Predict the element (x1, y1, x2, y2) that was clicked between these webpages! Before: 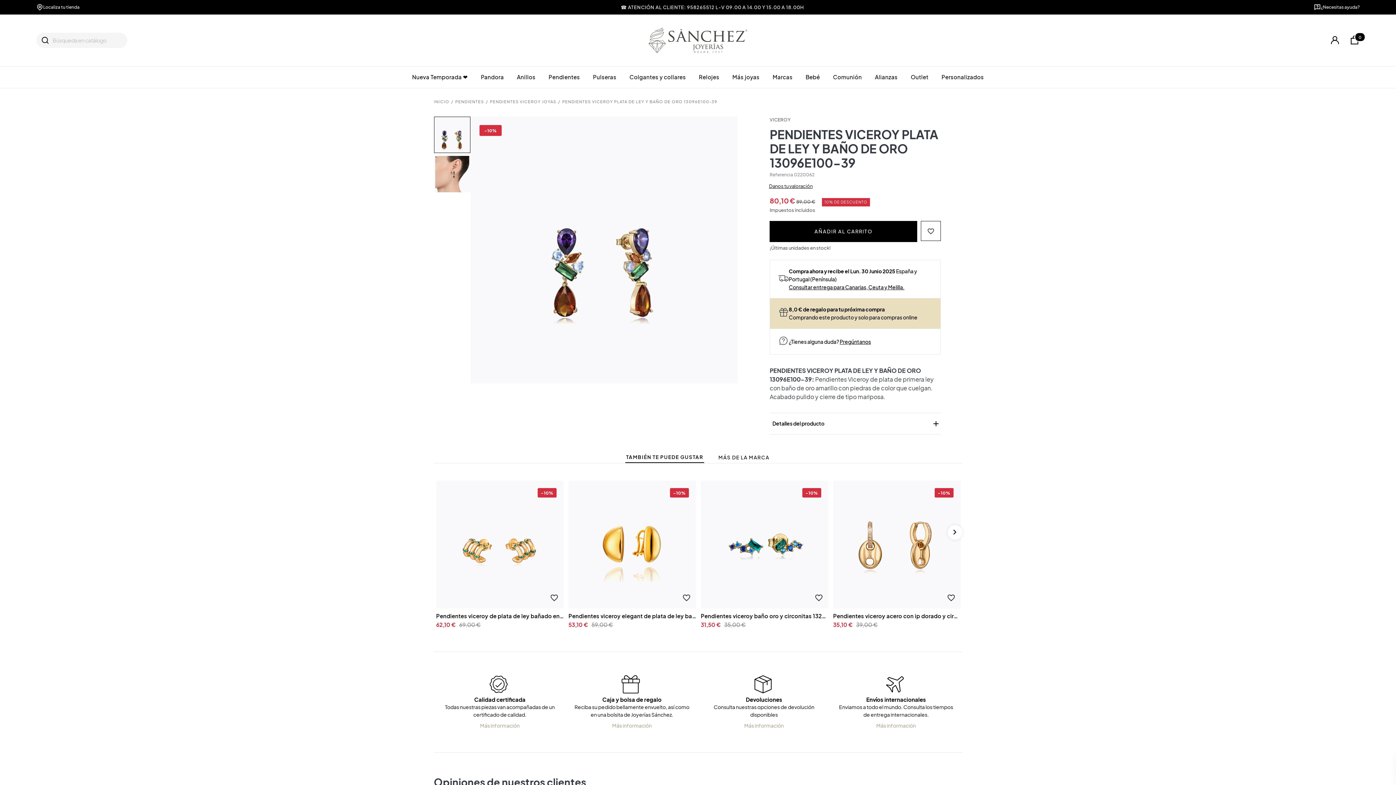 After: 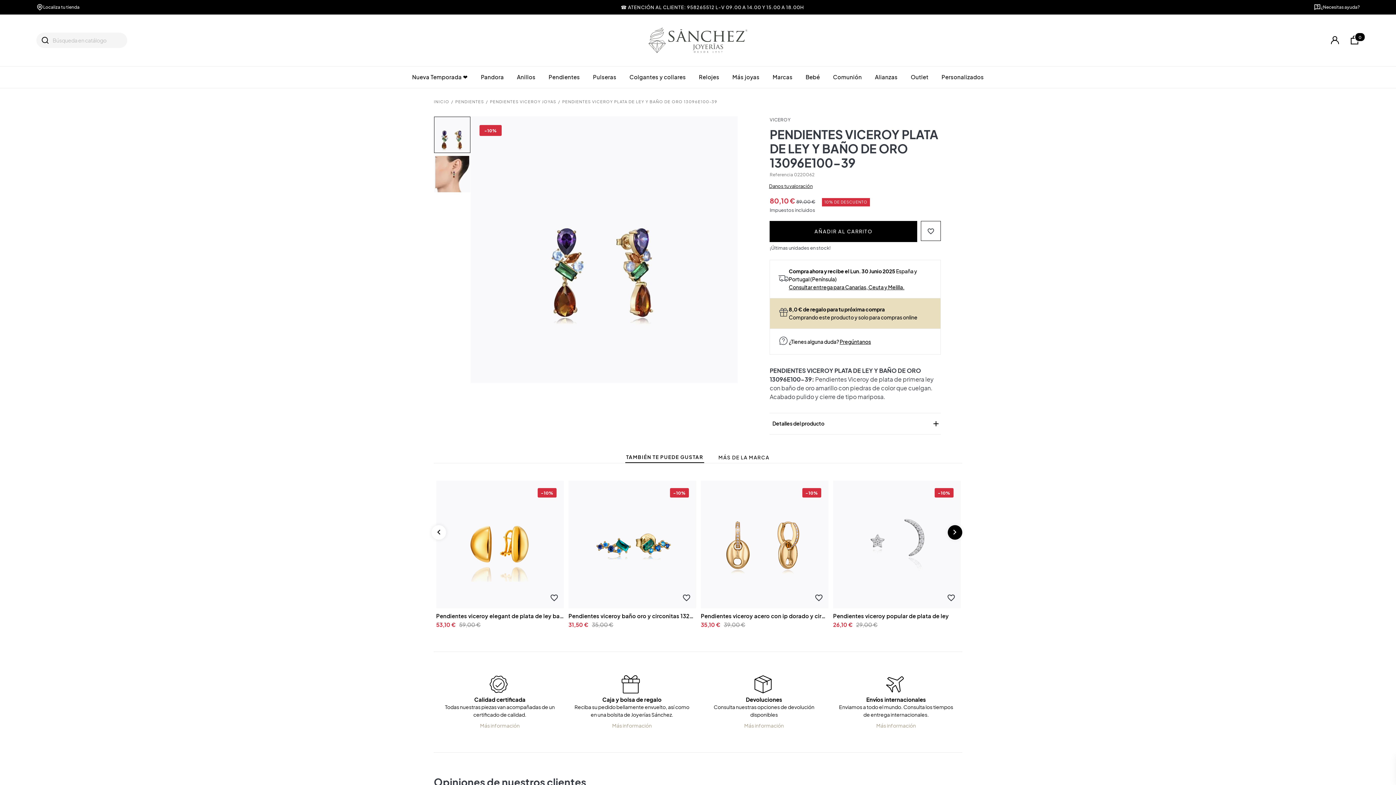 Action: label: Next bbox: (947, 525, 962, 540)